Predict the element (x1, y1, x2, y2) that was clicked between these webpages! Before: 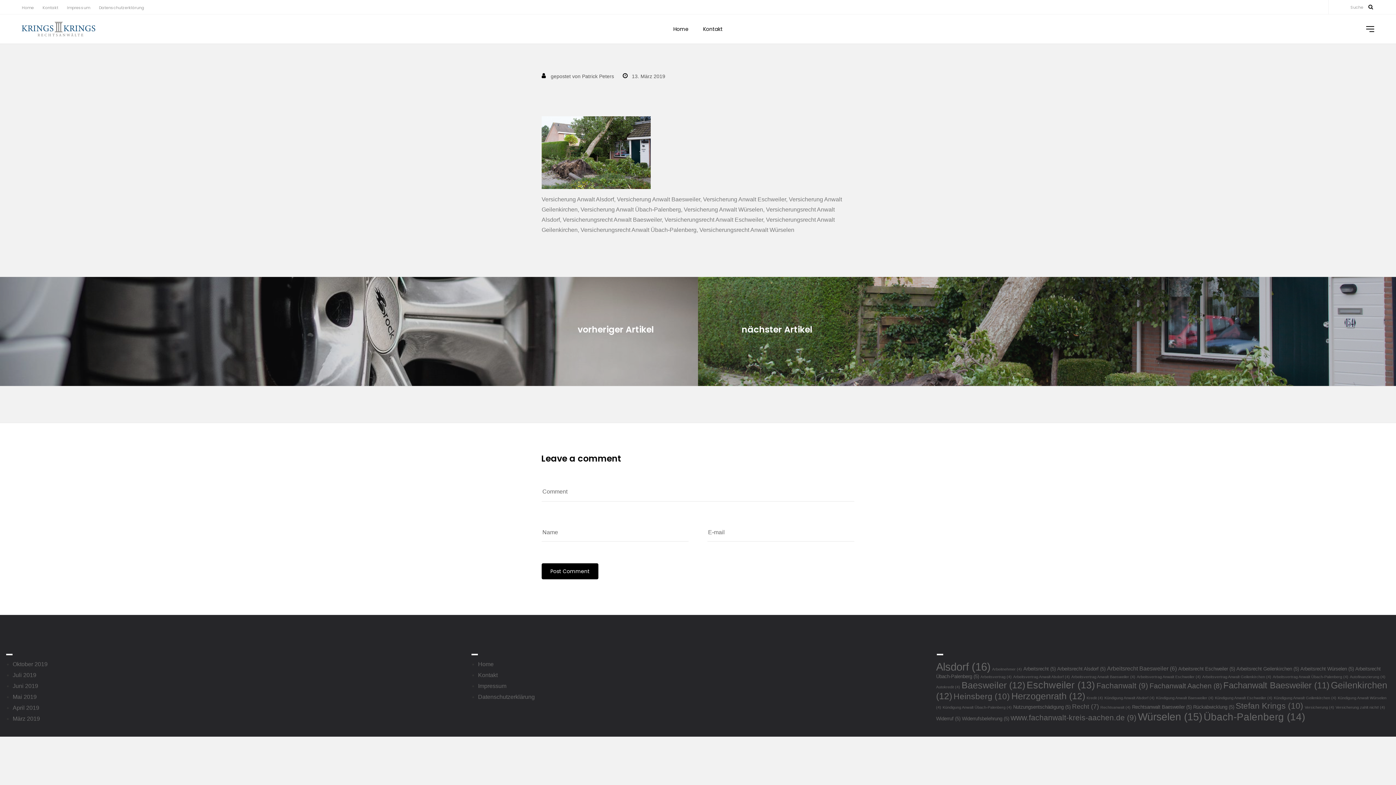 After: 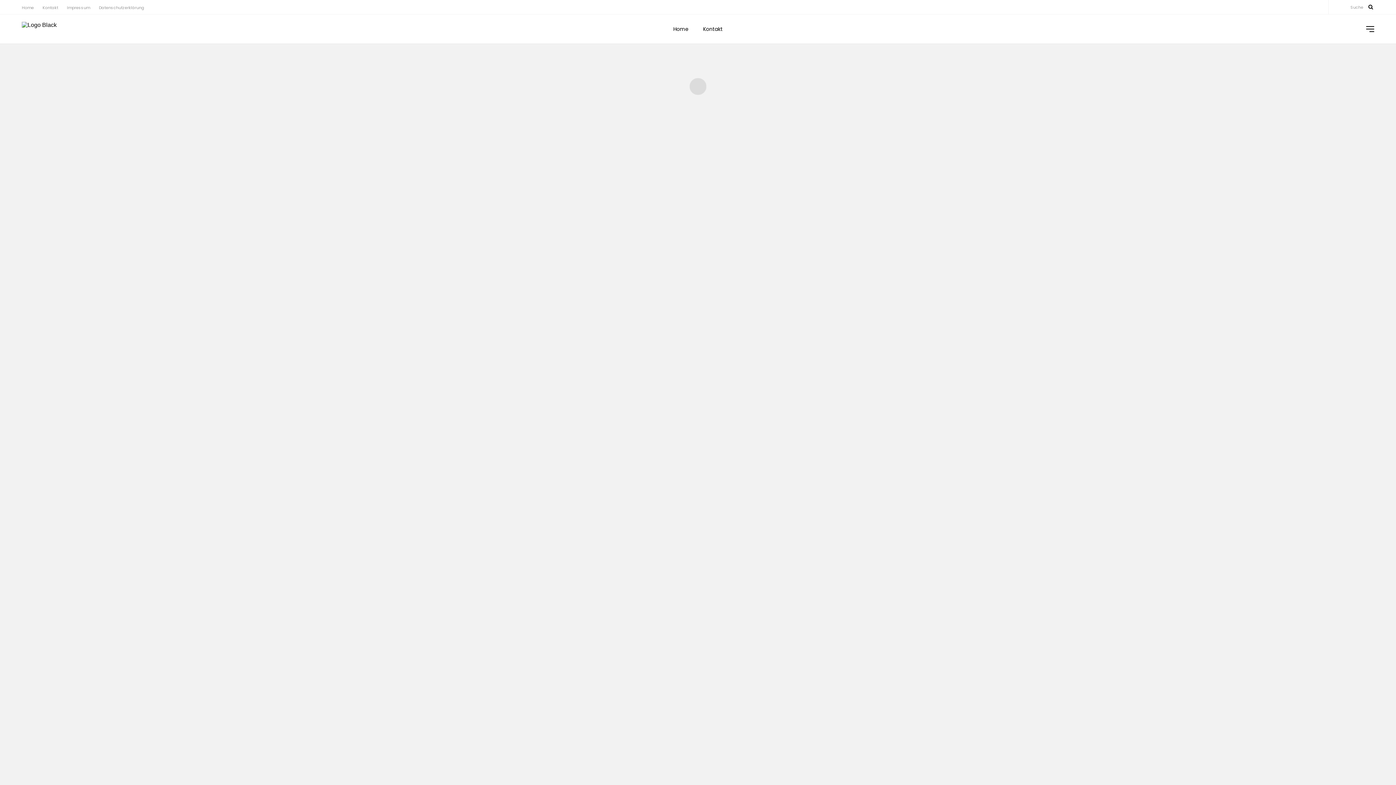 Action: bbox: (12, 705, 39, 711) label: April 2019